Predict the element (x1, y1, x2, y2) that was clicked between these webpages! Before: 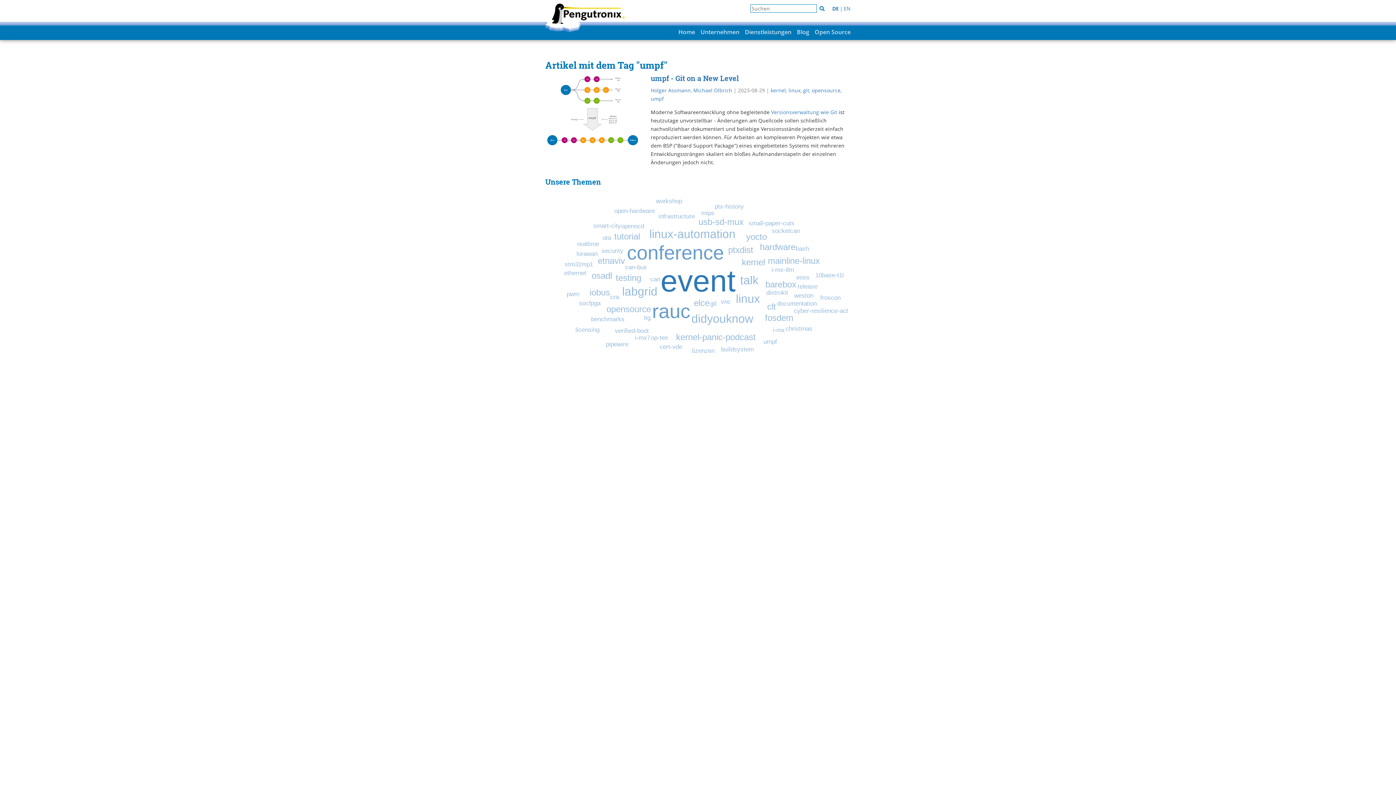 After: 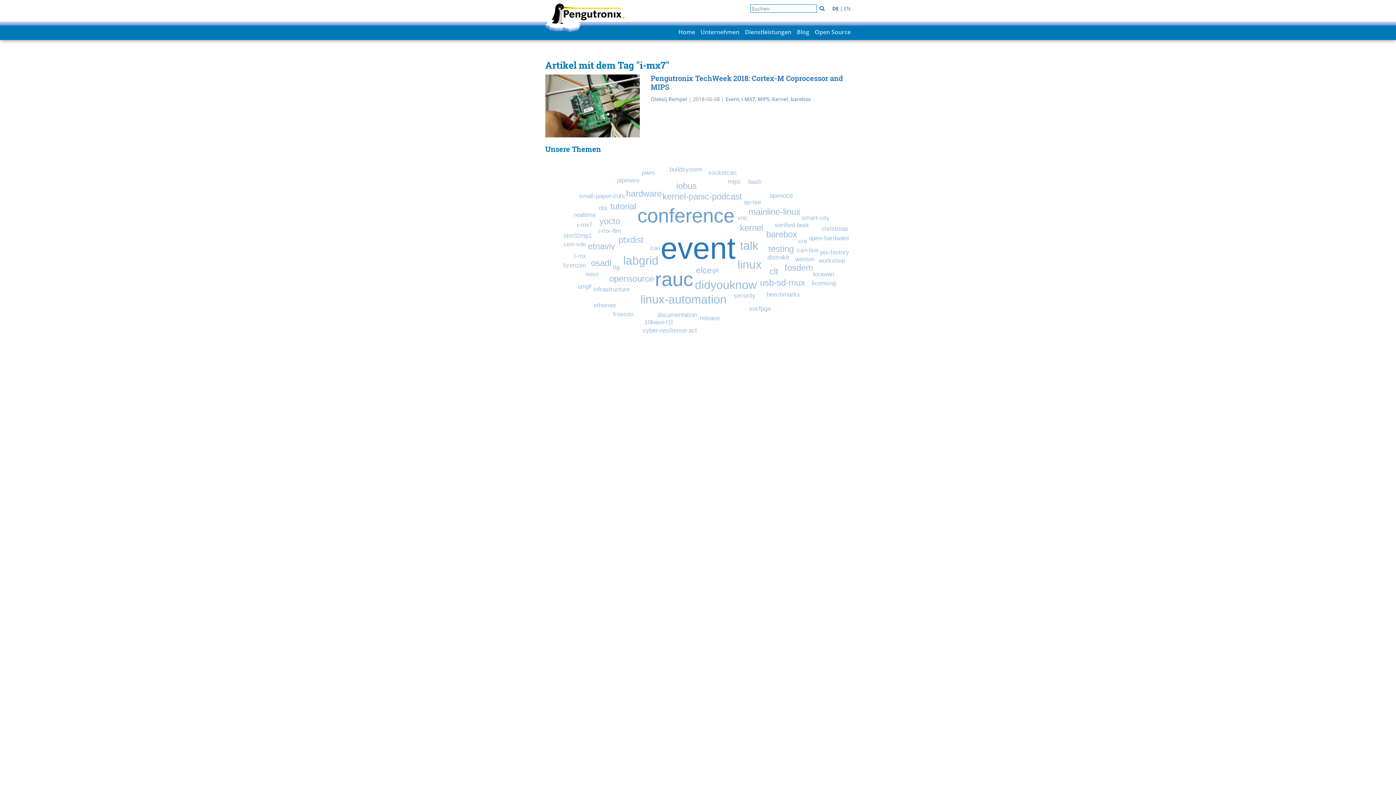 Action: label: i-mx7 bbox: (635, 334, 650, 341)